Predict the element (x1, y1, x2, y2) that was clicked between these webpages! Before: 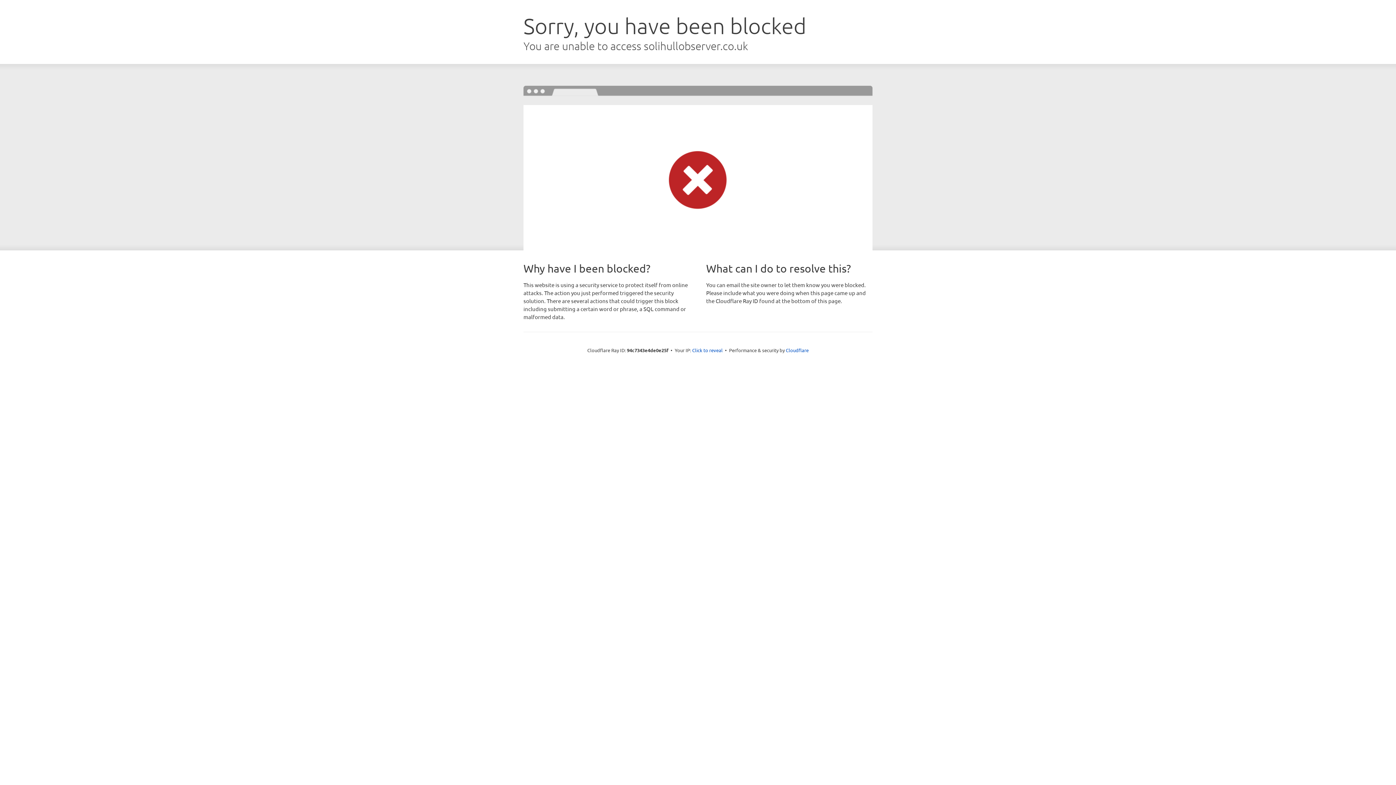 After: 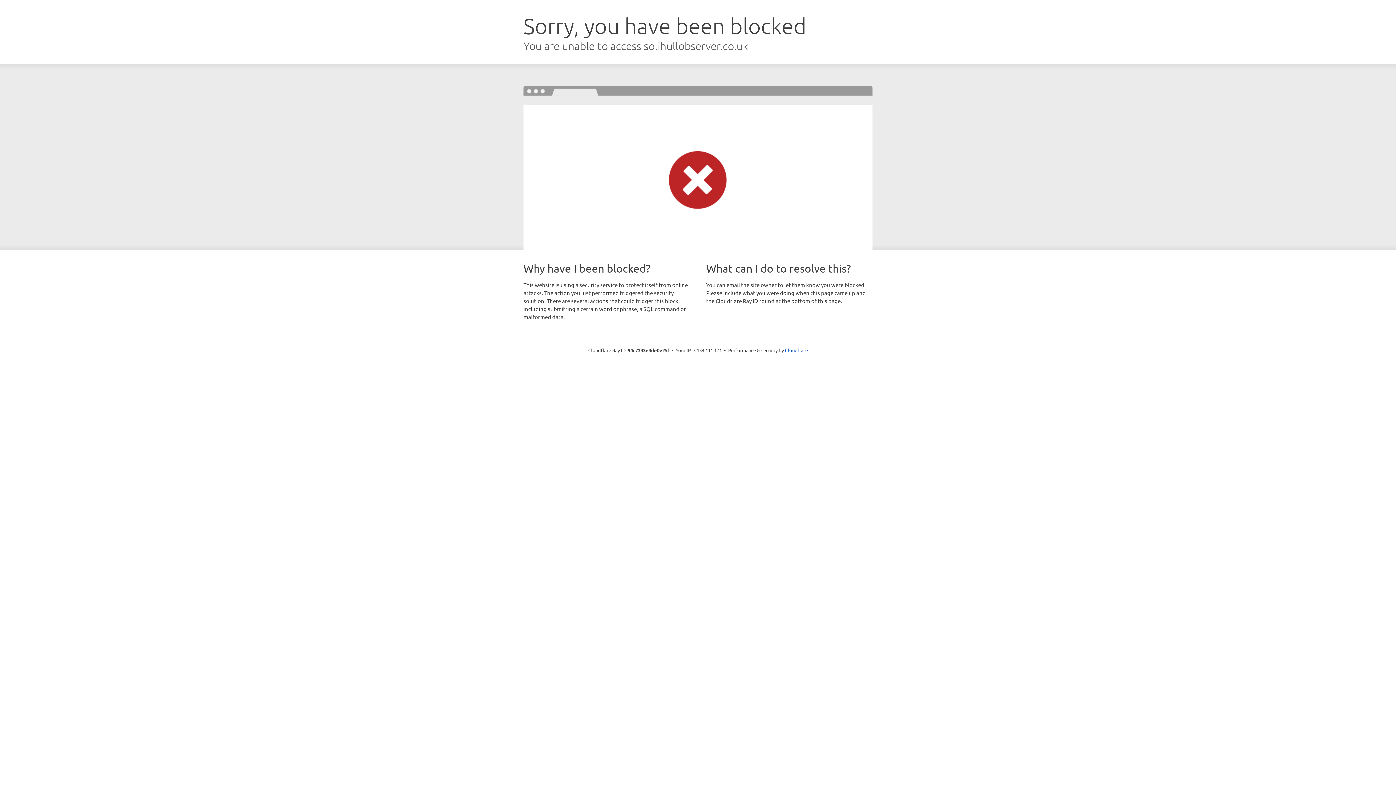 Action: bbox: (692, 346, 722, 353) label: Click to reveal